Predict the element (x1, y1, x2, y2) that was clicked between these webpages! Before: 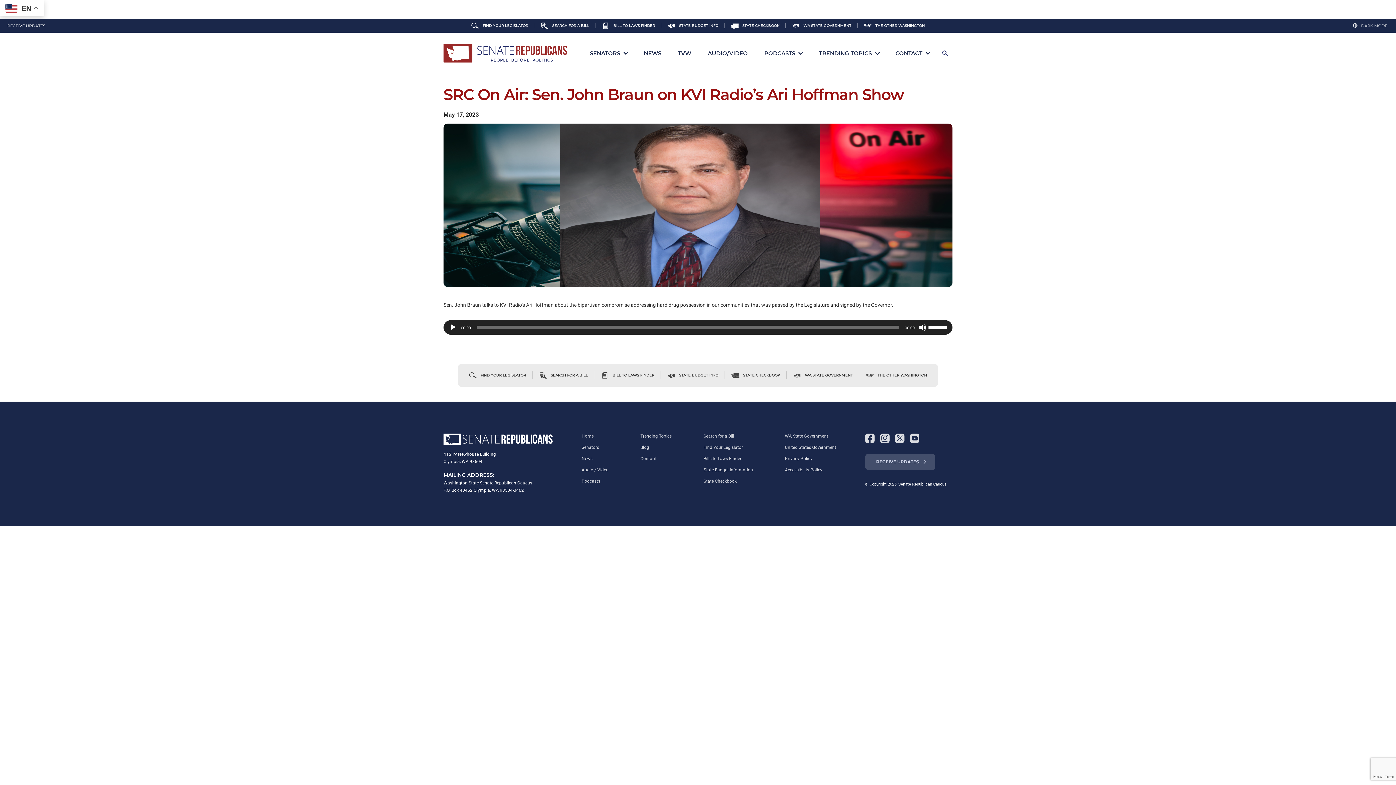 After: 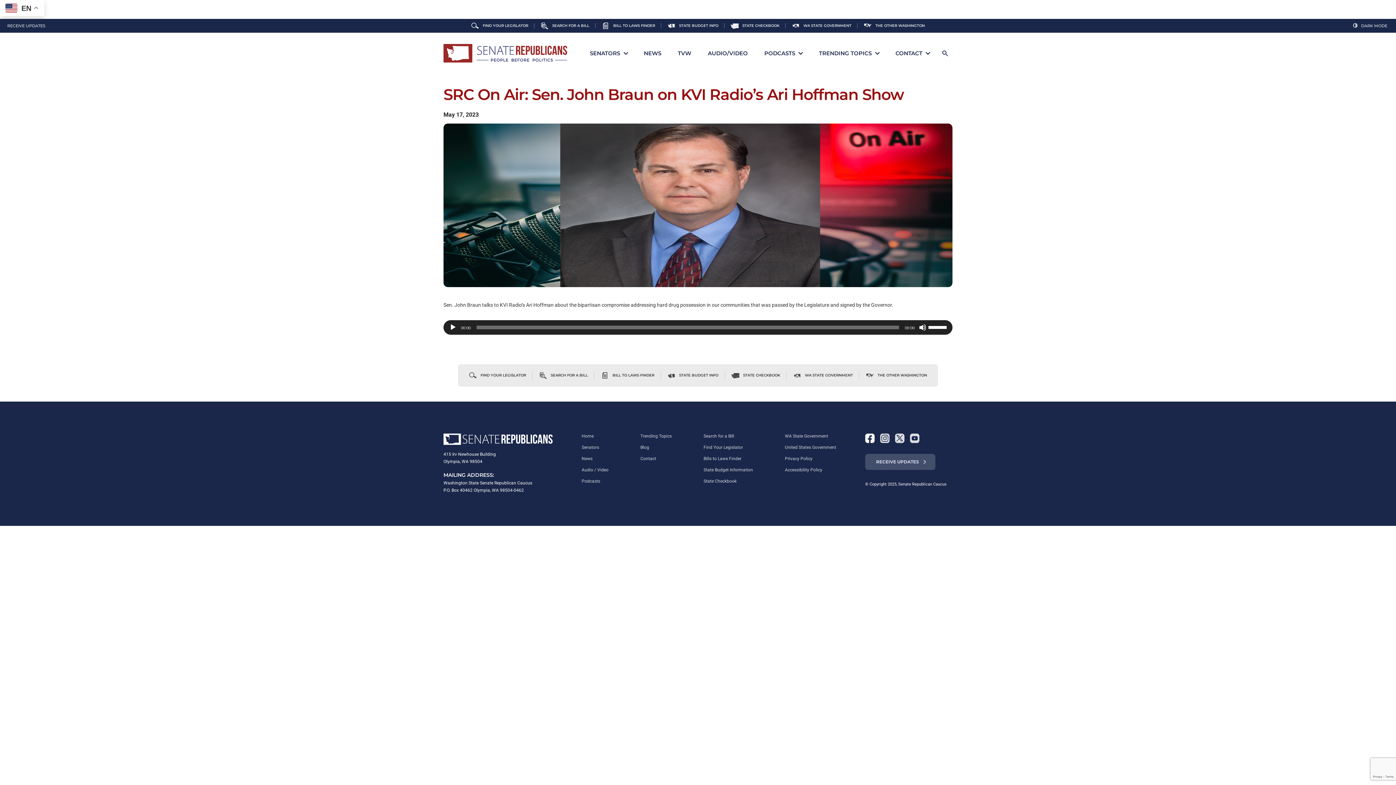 Action: label: Facebook bbox: (865, 433, 874, 443)